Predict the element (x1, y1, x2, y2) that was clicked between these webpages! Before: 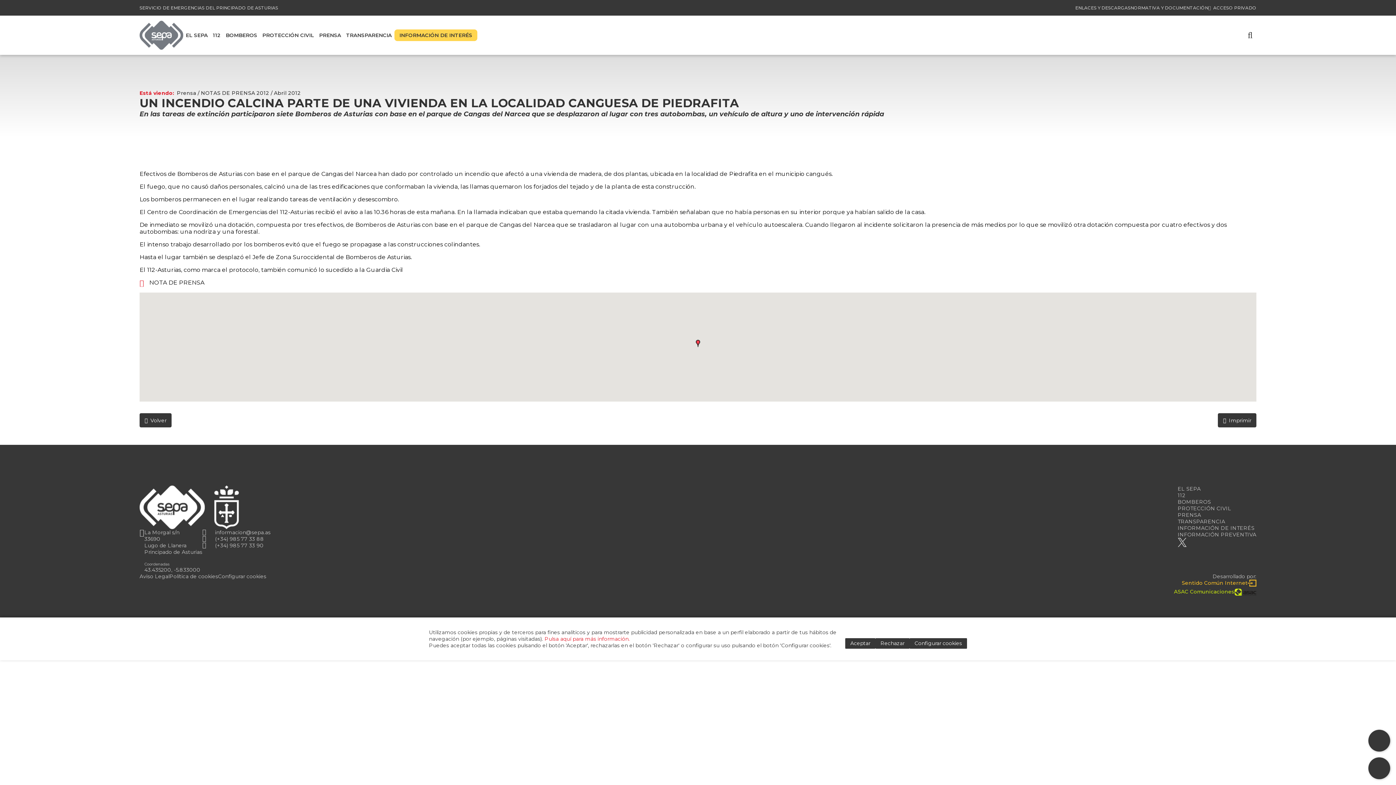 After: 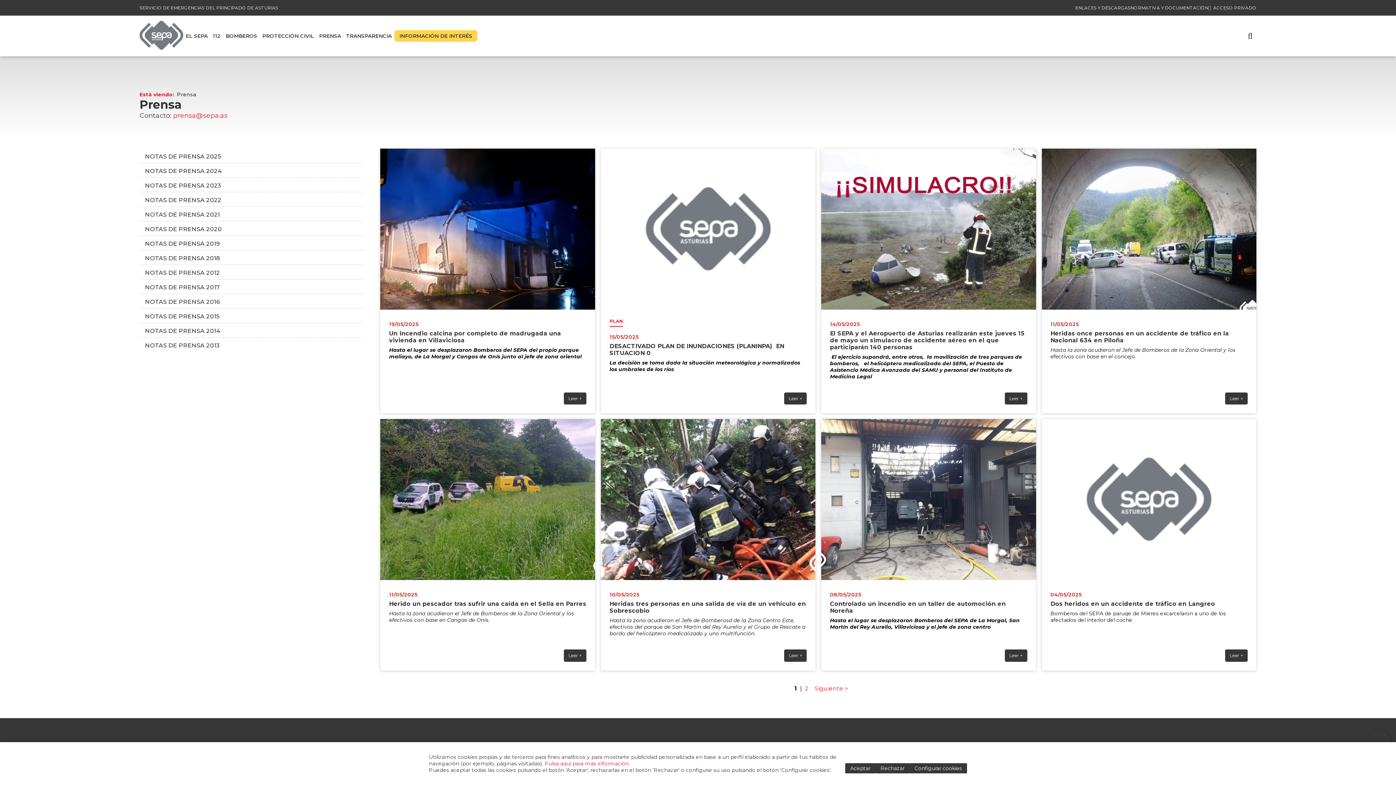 Action: bbox: (1178, 512, 1201, 518) label: PRENSA